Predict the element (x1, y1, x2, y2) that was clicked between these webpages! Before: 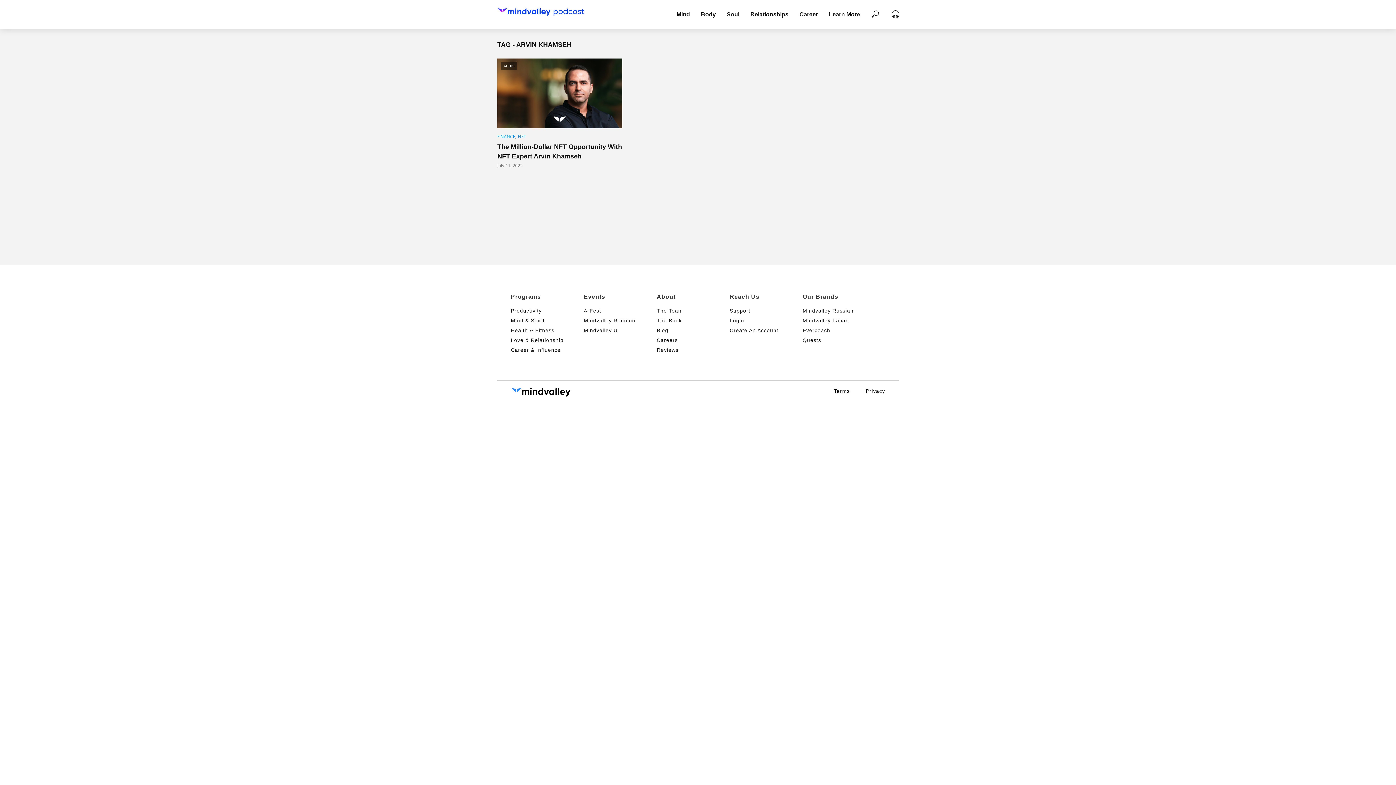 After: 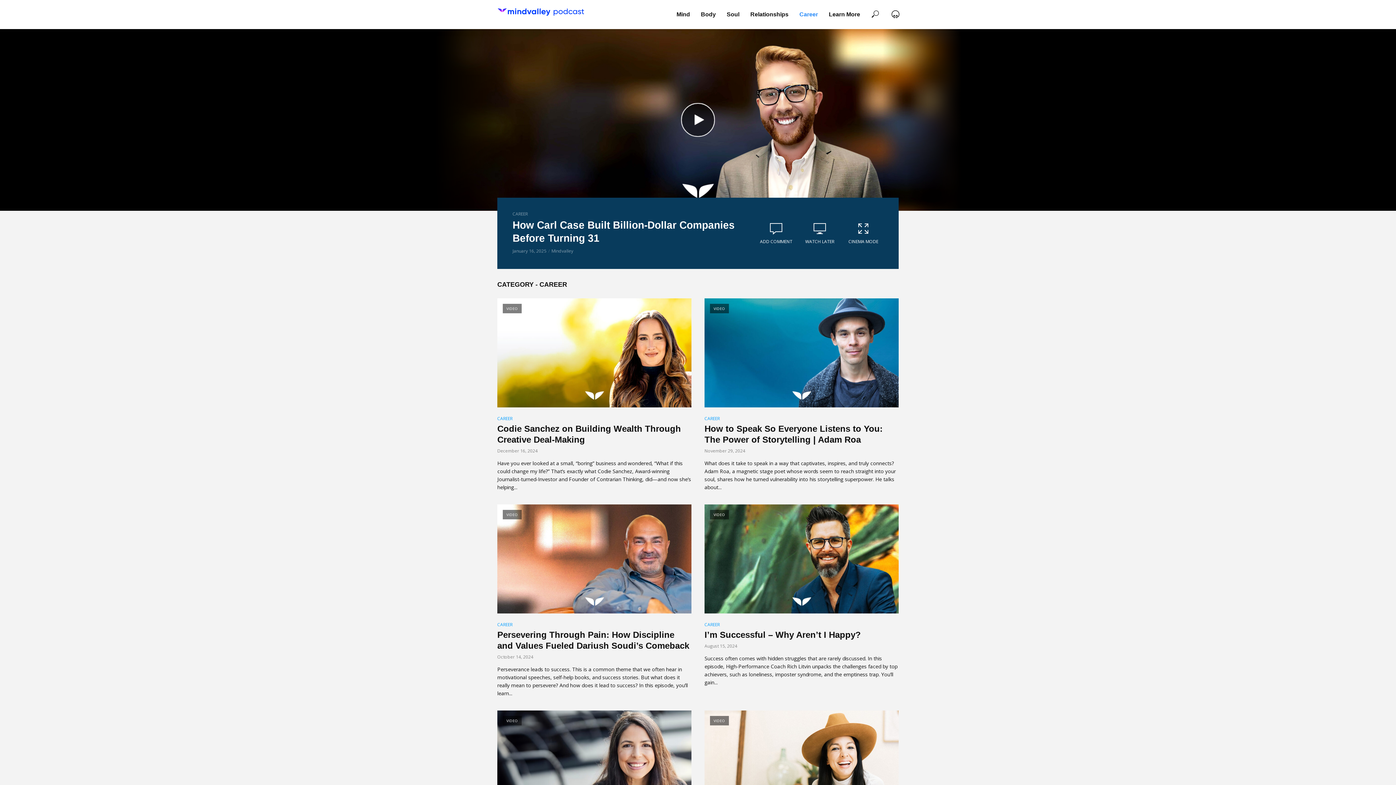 Action: bbox: (794, 6, 823, 22) label: Career